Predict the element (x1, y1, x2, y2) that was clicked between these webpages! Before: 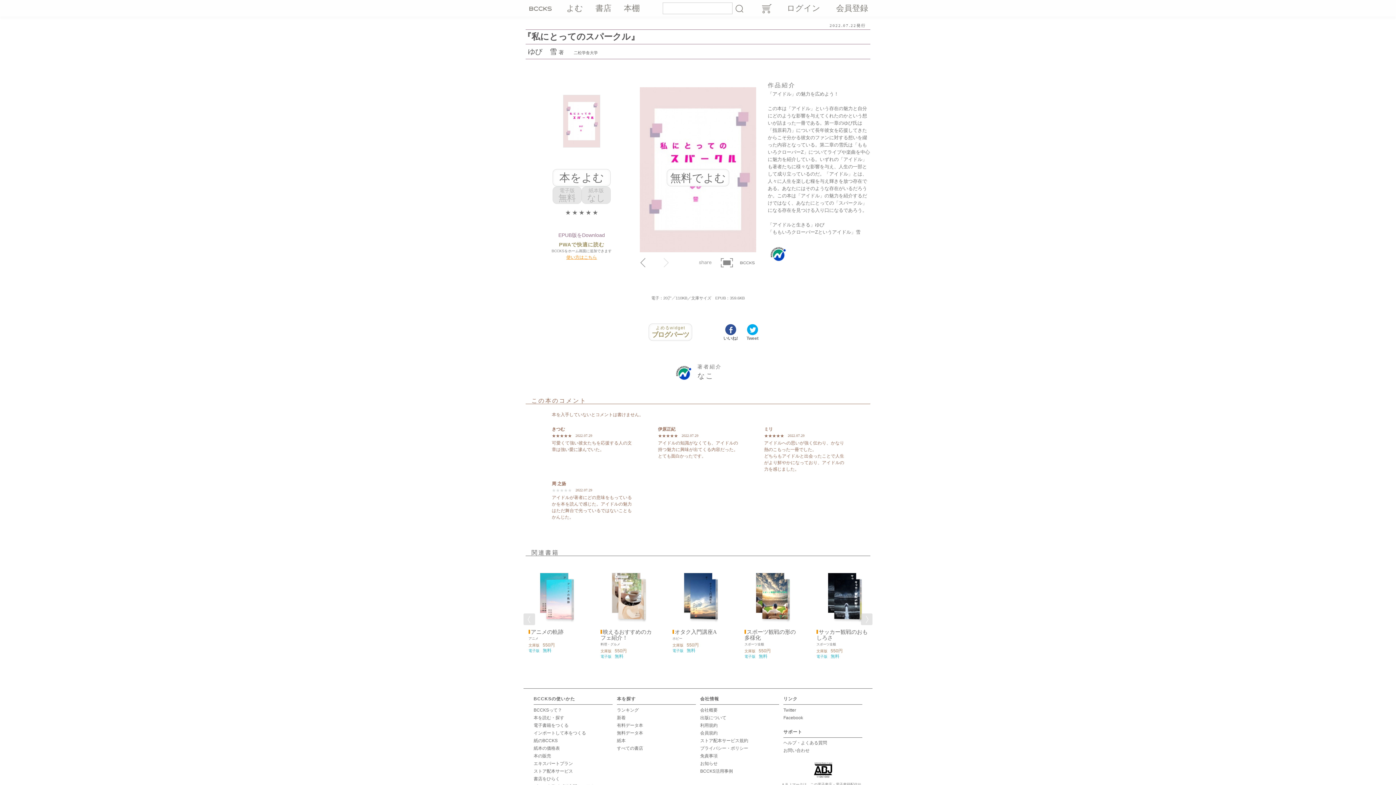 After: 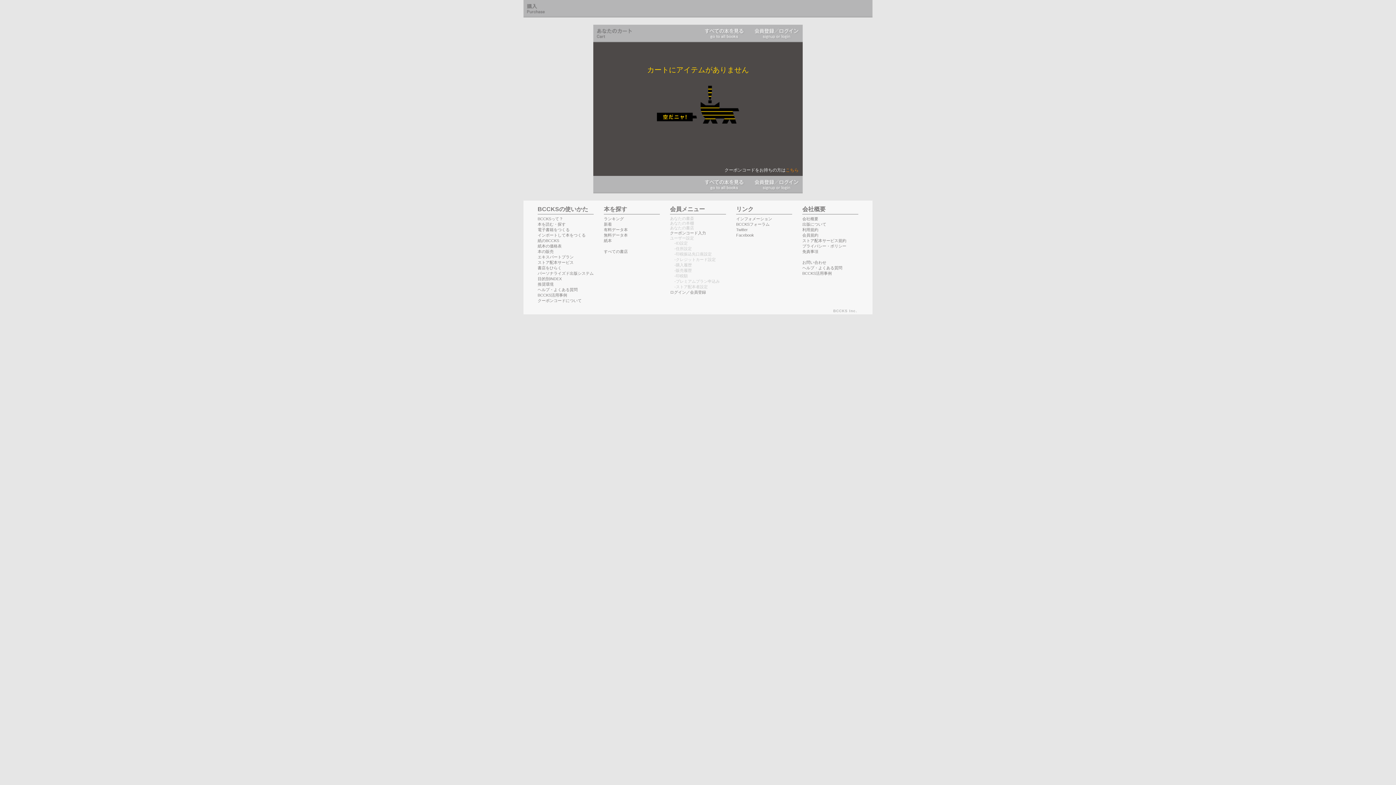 Action: bbox: (762, 4, 771, 13)